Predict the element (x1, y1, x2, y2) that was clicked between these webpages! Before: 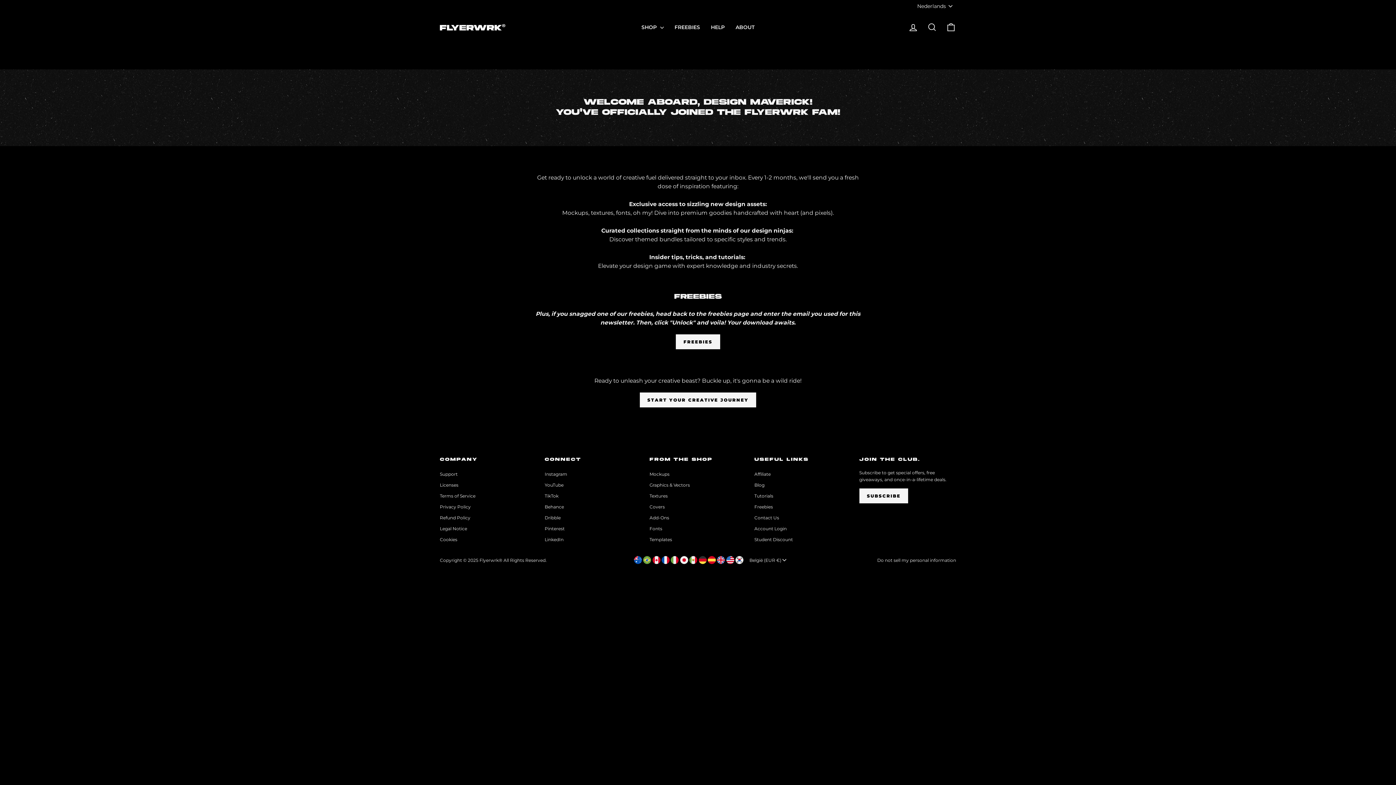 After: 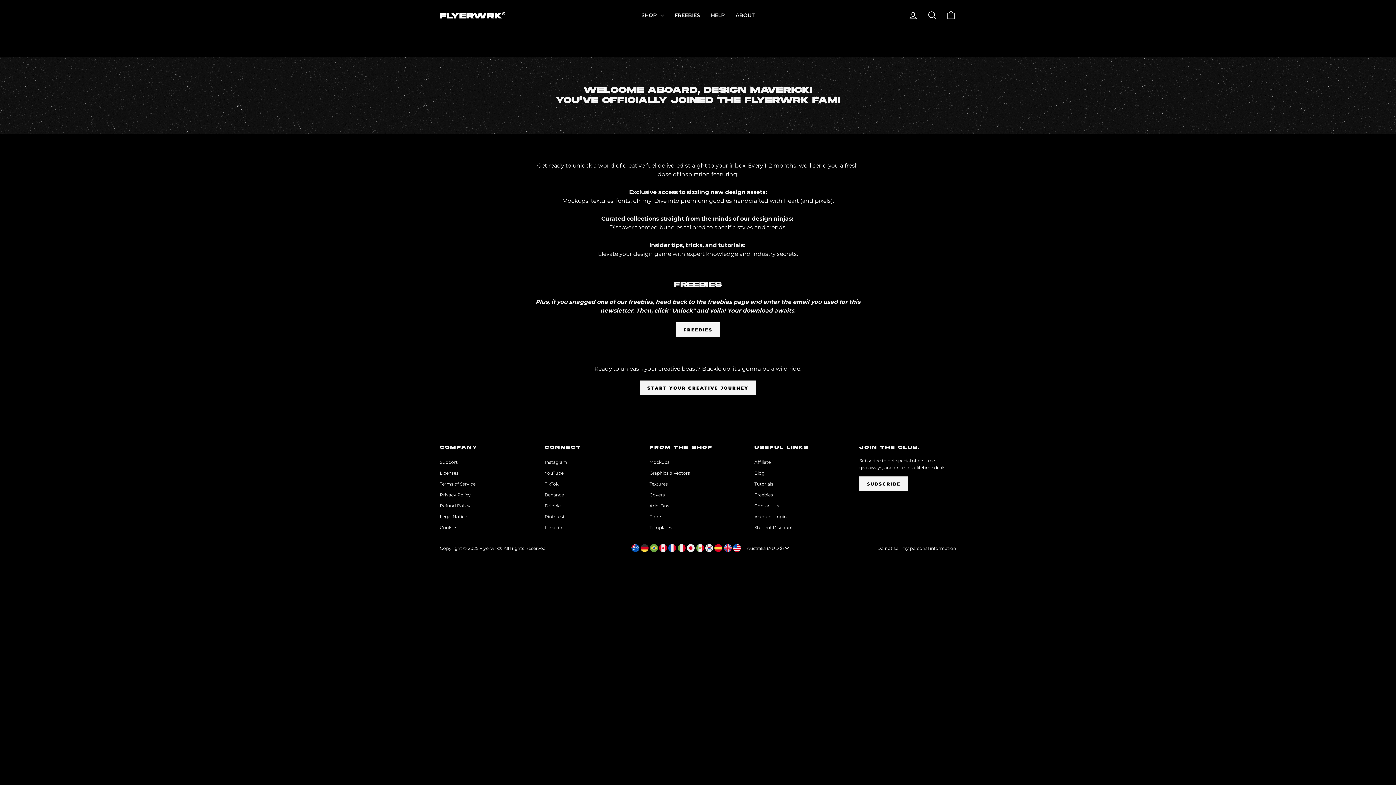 Action: bbox: (634, 554, 643, 560) label:  